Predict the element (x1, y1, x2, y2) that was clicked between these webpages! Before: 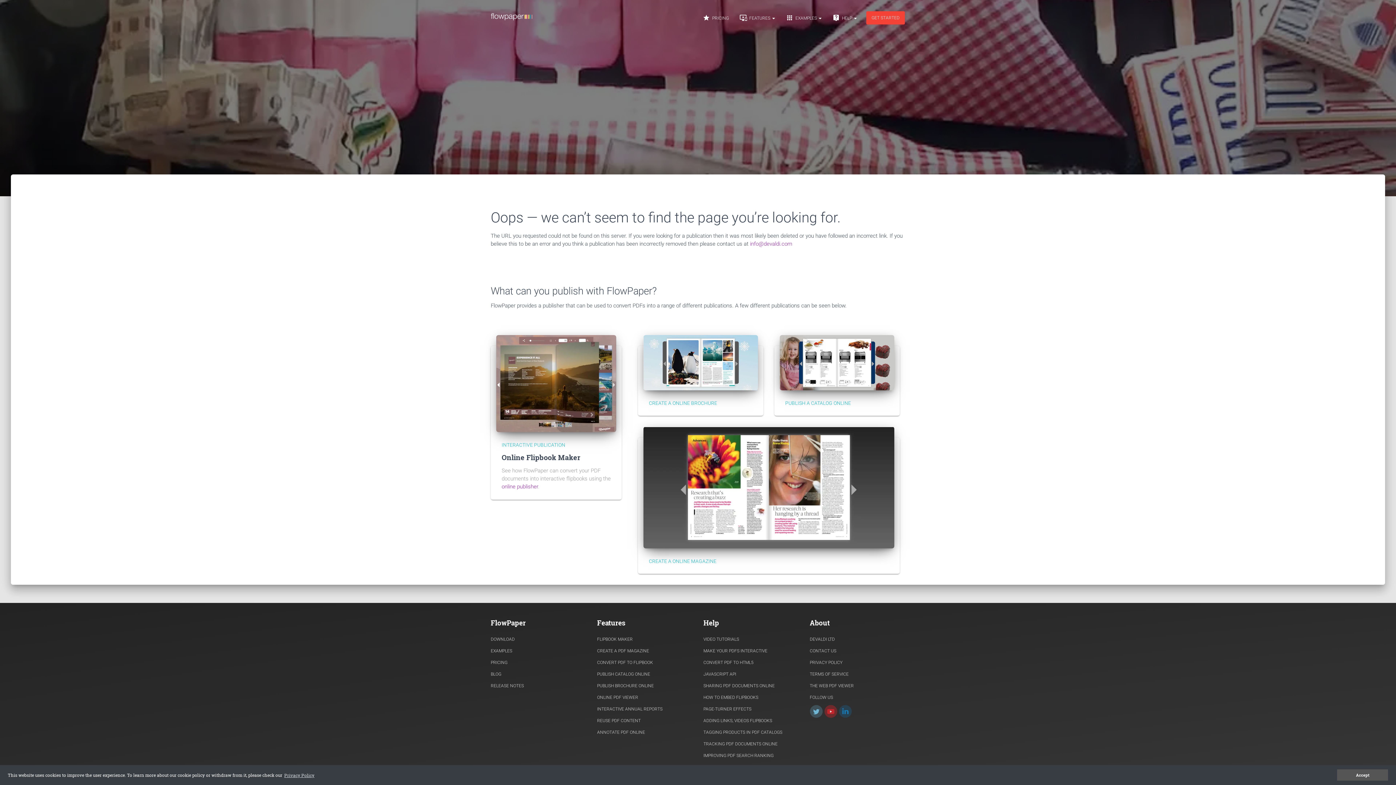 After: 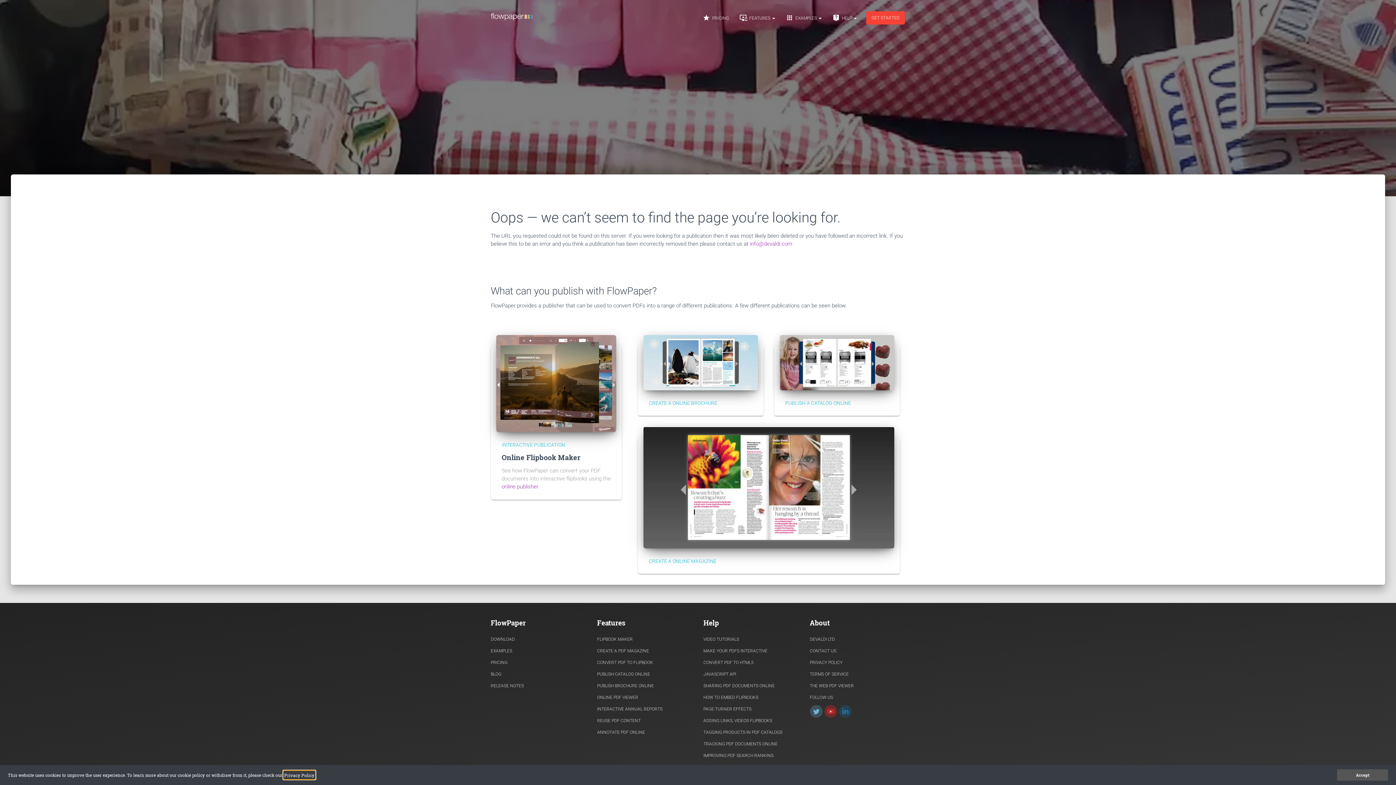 Action: label: learn more about cookies bbox: (283, 771, 315, 779)